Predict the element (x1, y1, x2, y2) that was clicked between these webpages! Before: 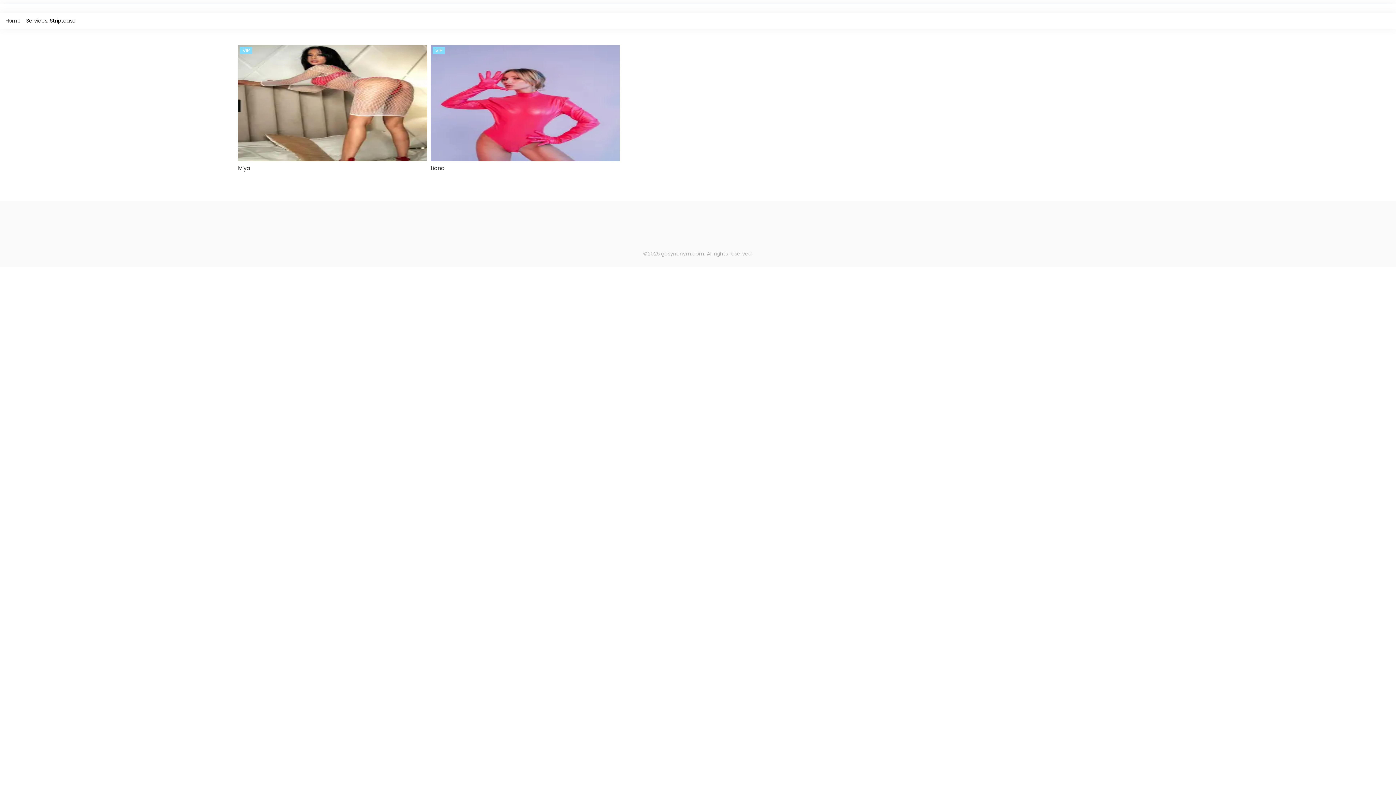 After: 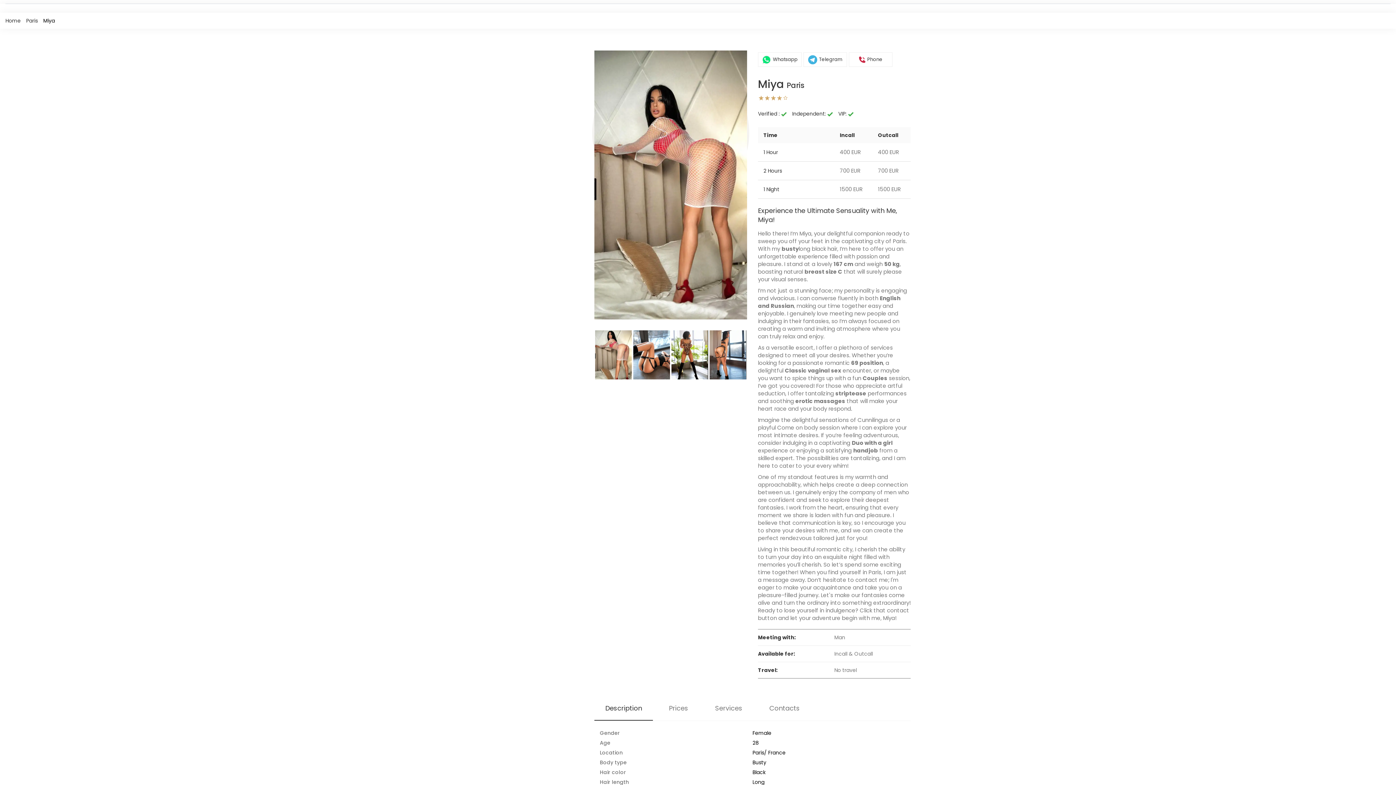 Action: bbox: (238, 45, 427, 161)